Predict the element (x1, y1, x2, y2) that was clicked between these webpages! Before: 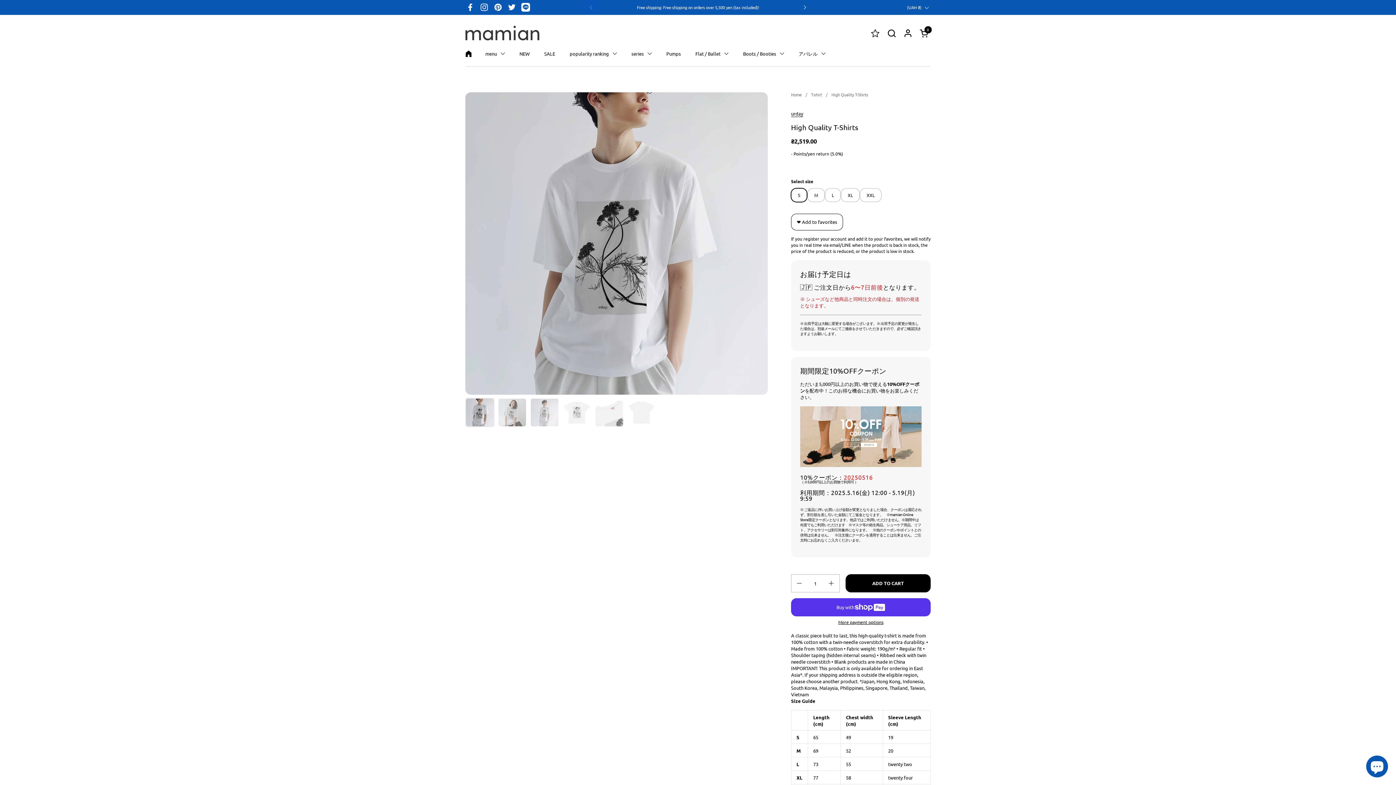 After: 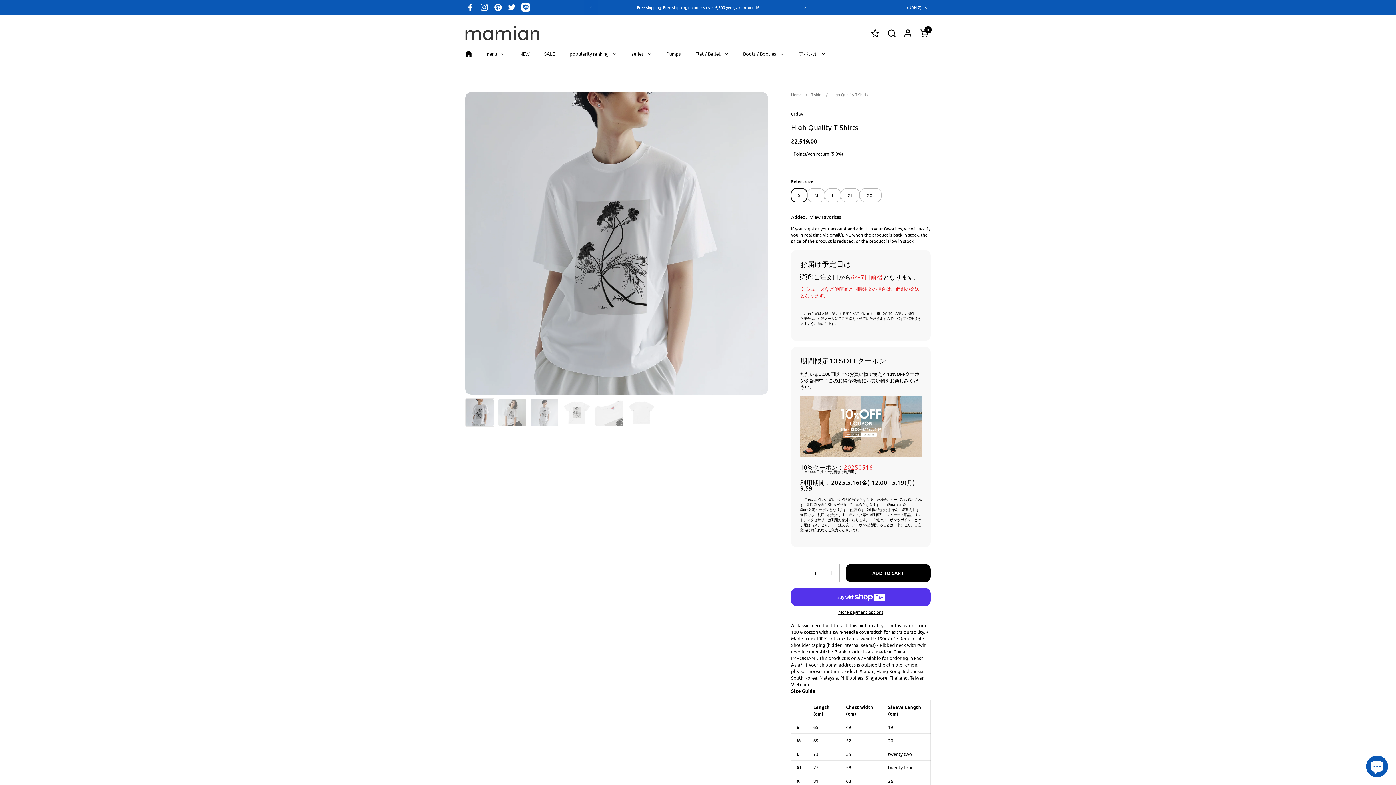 Action: label: ❤️ Add to favorites bbox: (791, 213, 843, 230)